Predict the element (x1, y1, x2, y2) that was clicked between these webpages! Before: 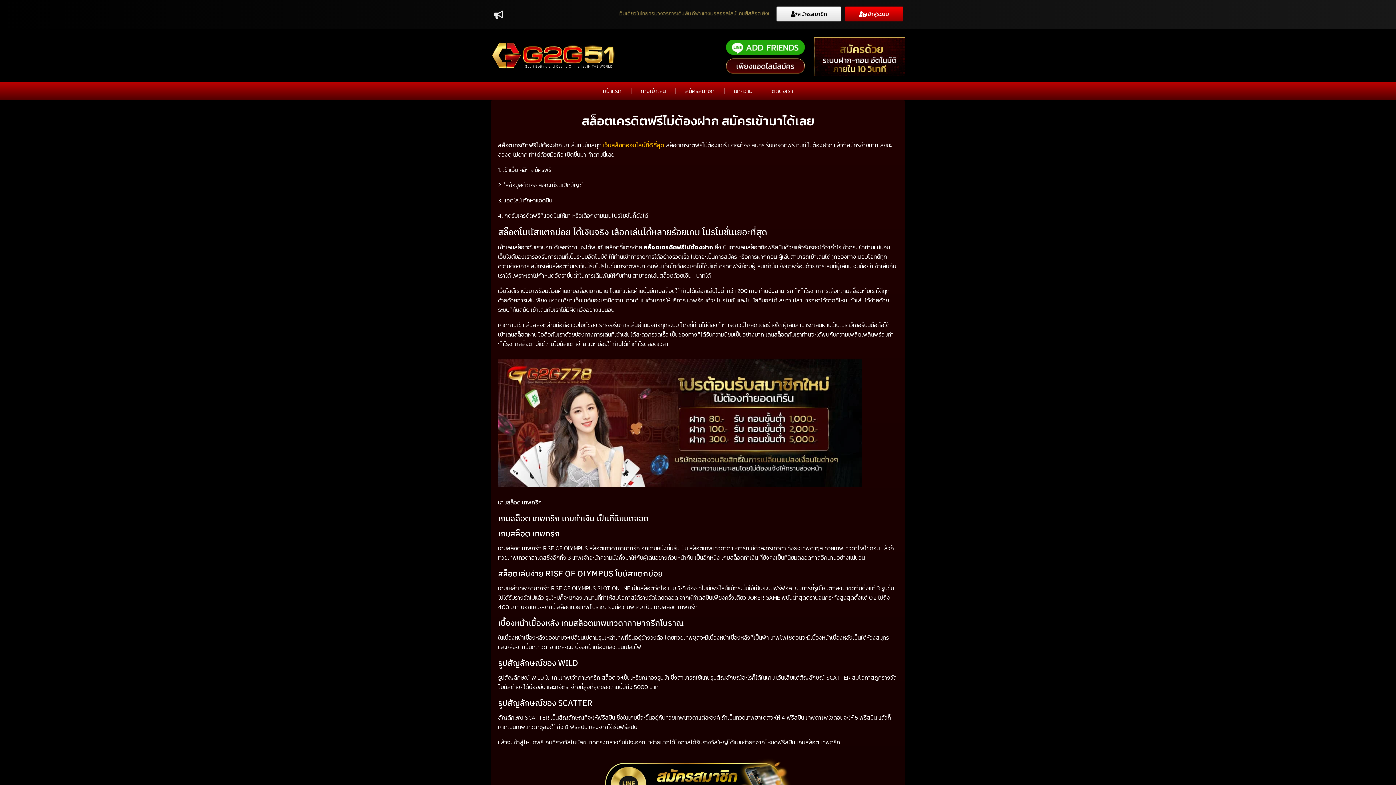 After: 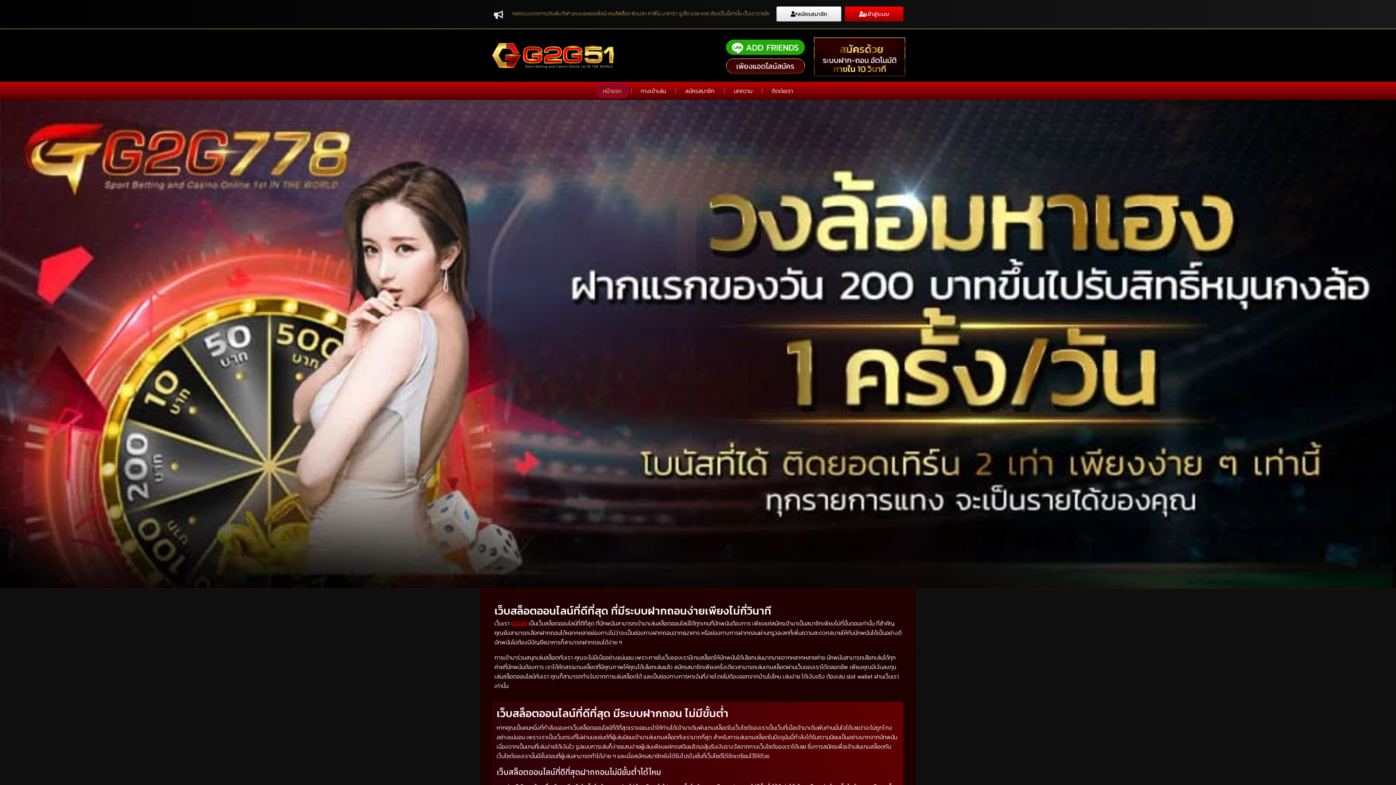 Action: label: เว็บสล็อตออนไลน์ที่ดีที่สุด bbox: (603, 140, 664, 149)